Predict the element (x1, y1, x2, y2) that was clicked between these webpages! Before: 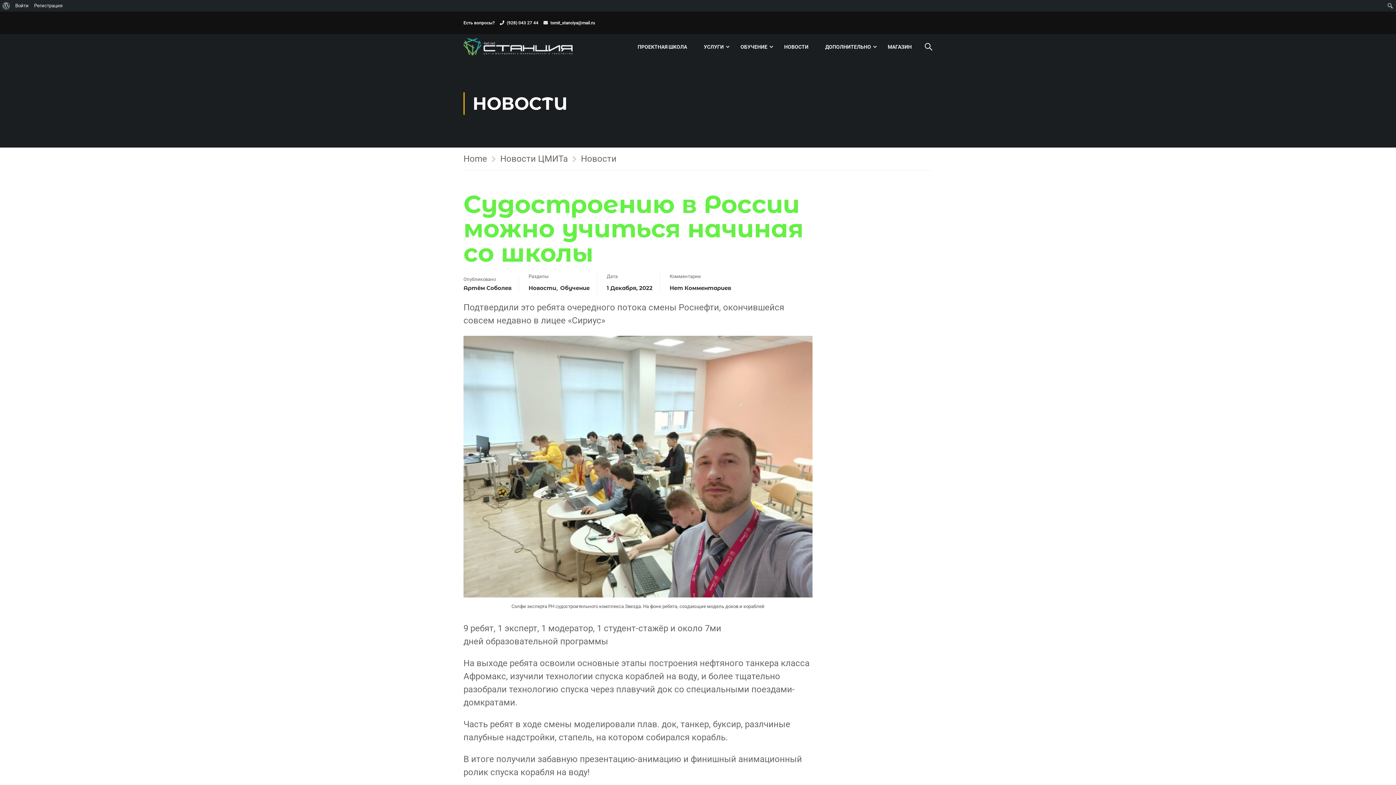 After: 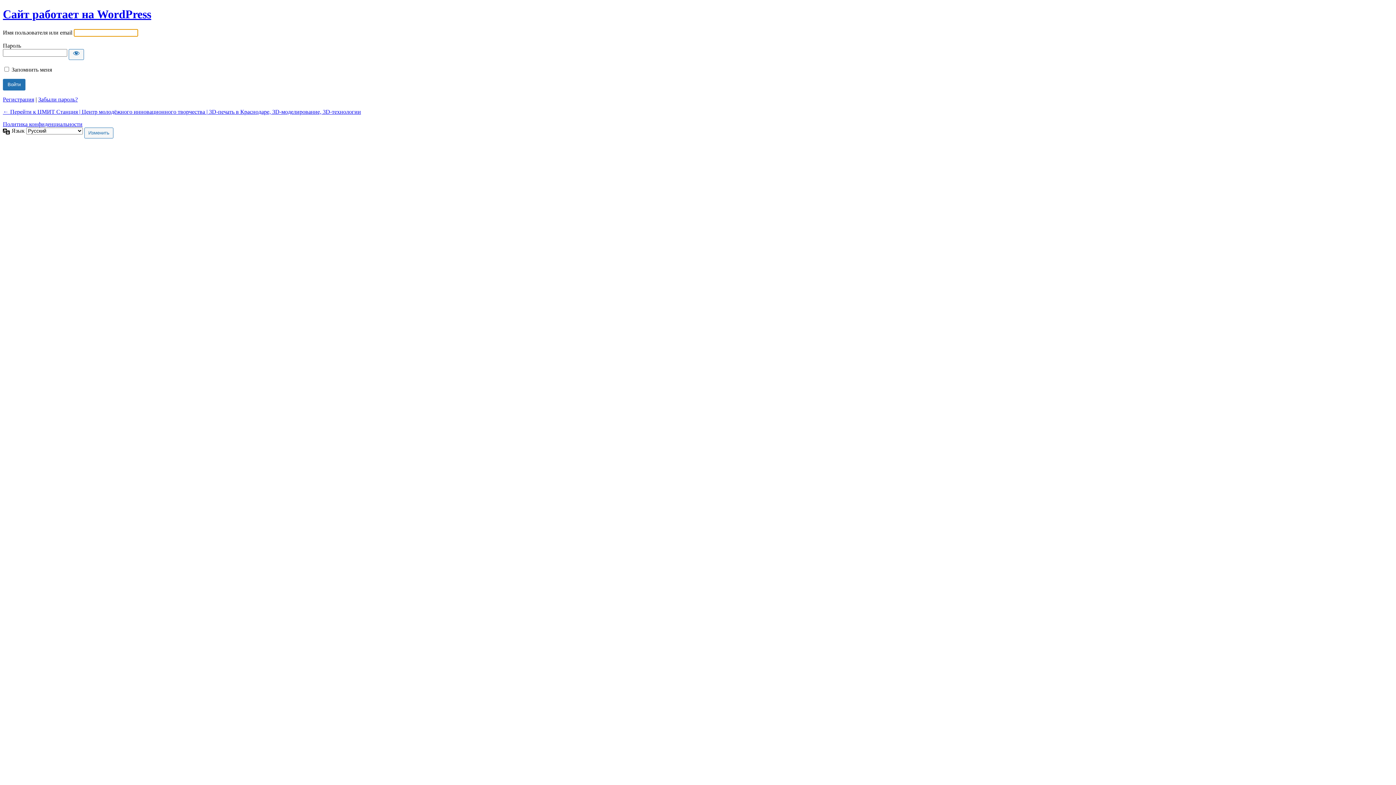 Action: label: Войти bbox: (12, 0, 31, 11)